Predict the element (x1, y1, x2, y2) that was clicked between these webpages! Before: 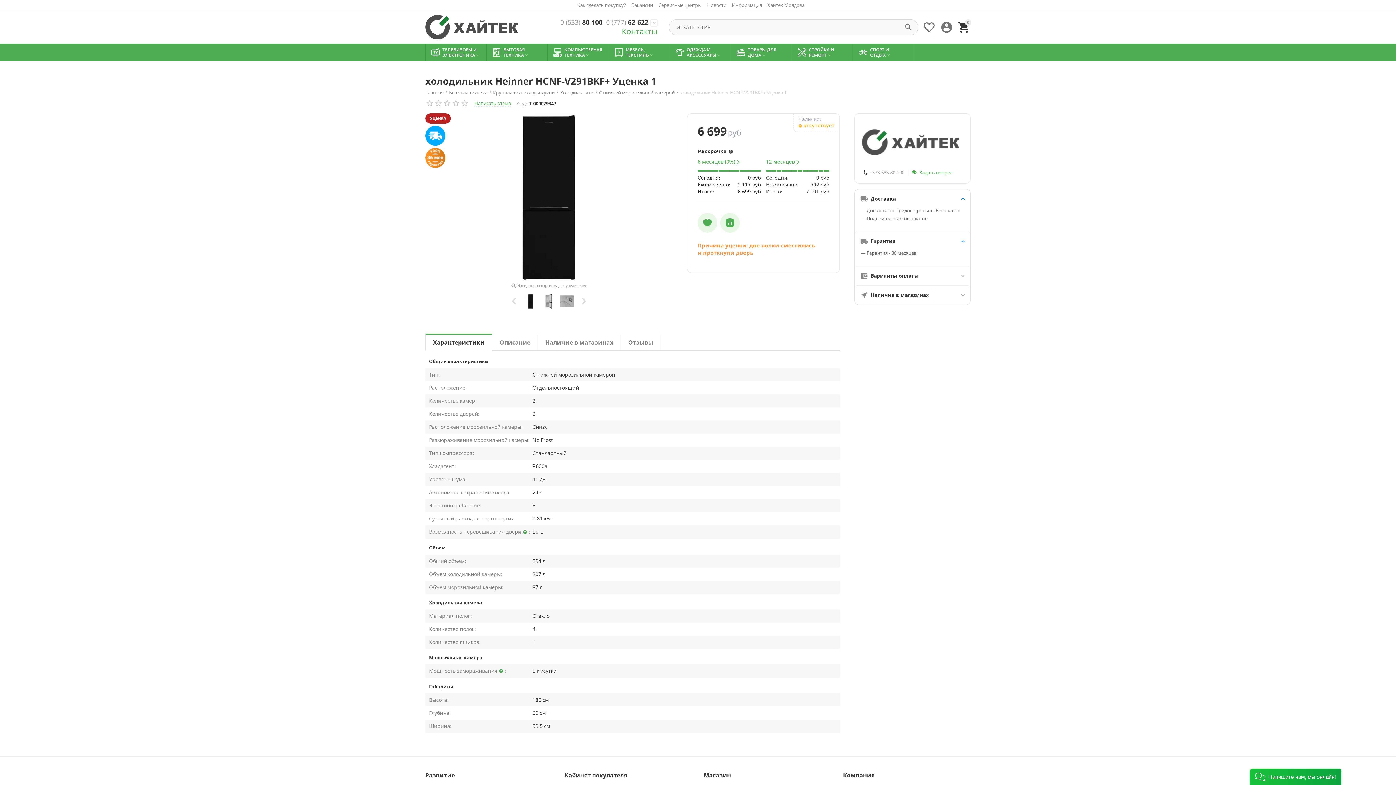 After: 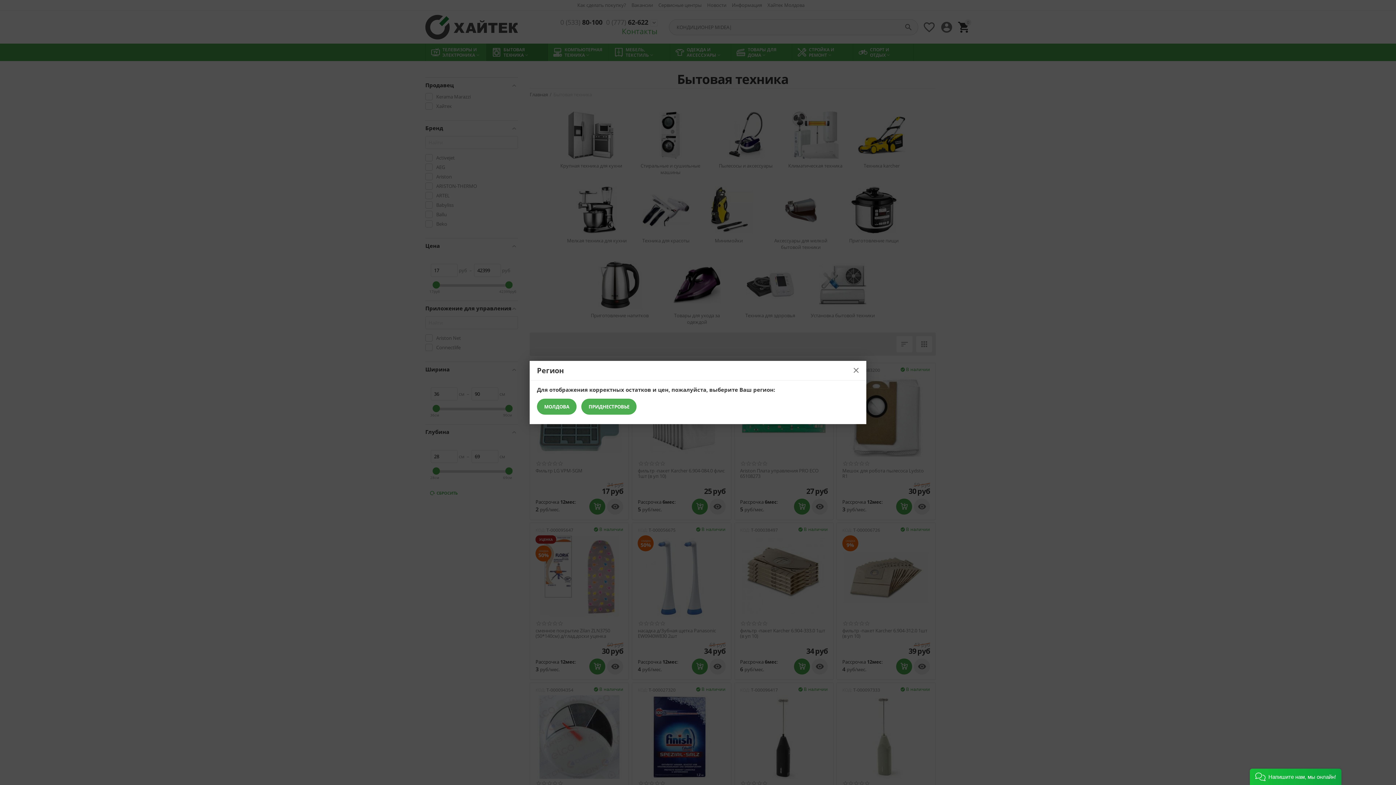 Action: label: Бытовая техника bbox: (449, 86, 487, 98)